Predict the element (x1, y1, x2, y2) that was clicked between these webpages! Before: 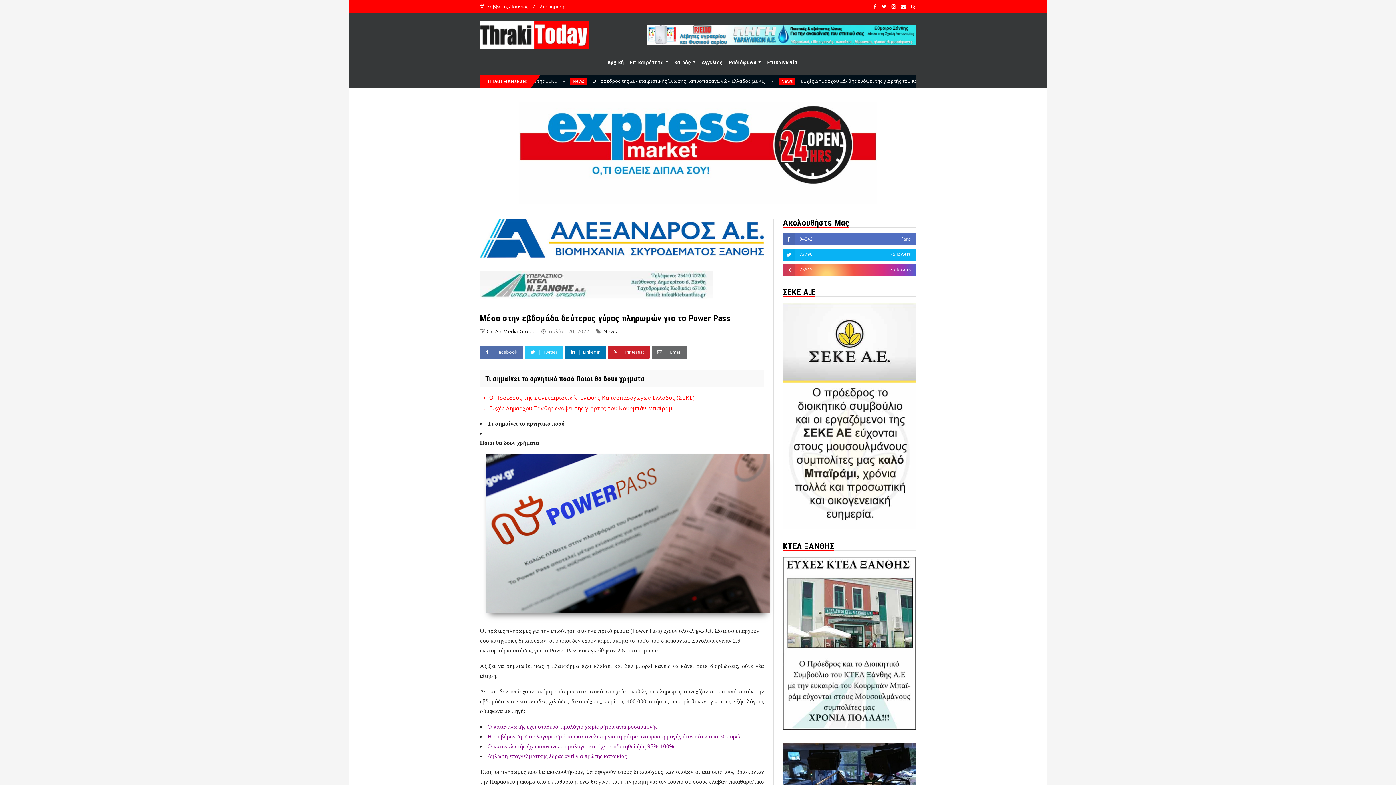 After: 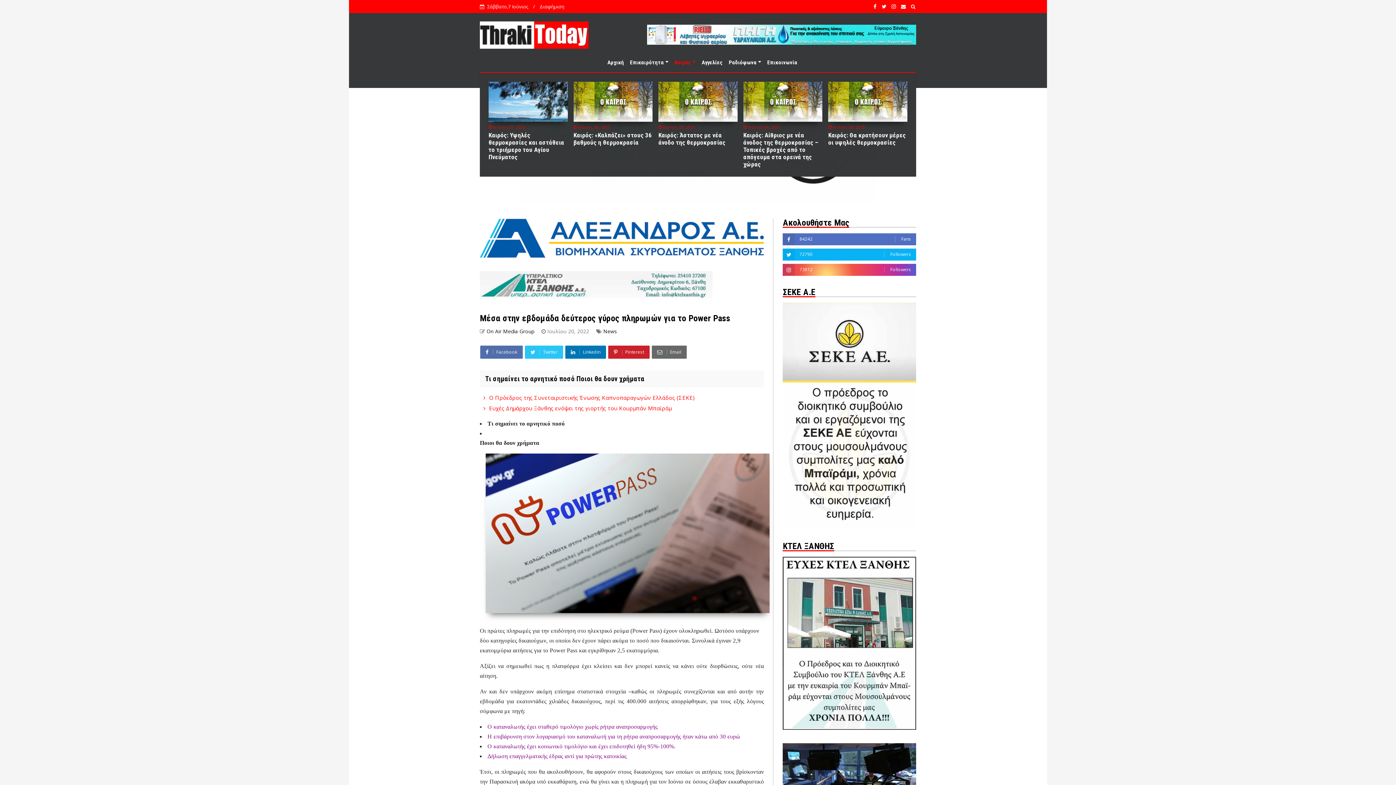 Action: label: Καιρός bbox: (671, 53, 698, 71)